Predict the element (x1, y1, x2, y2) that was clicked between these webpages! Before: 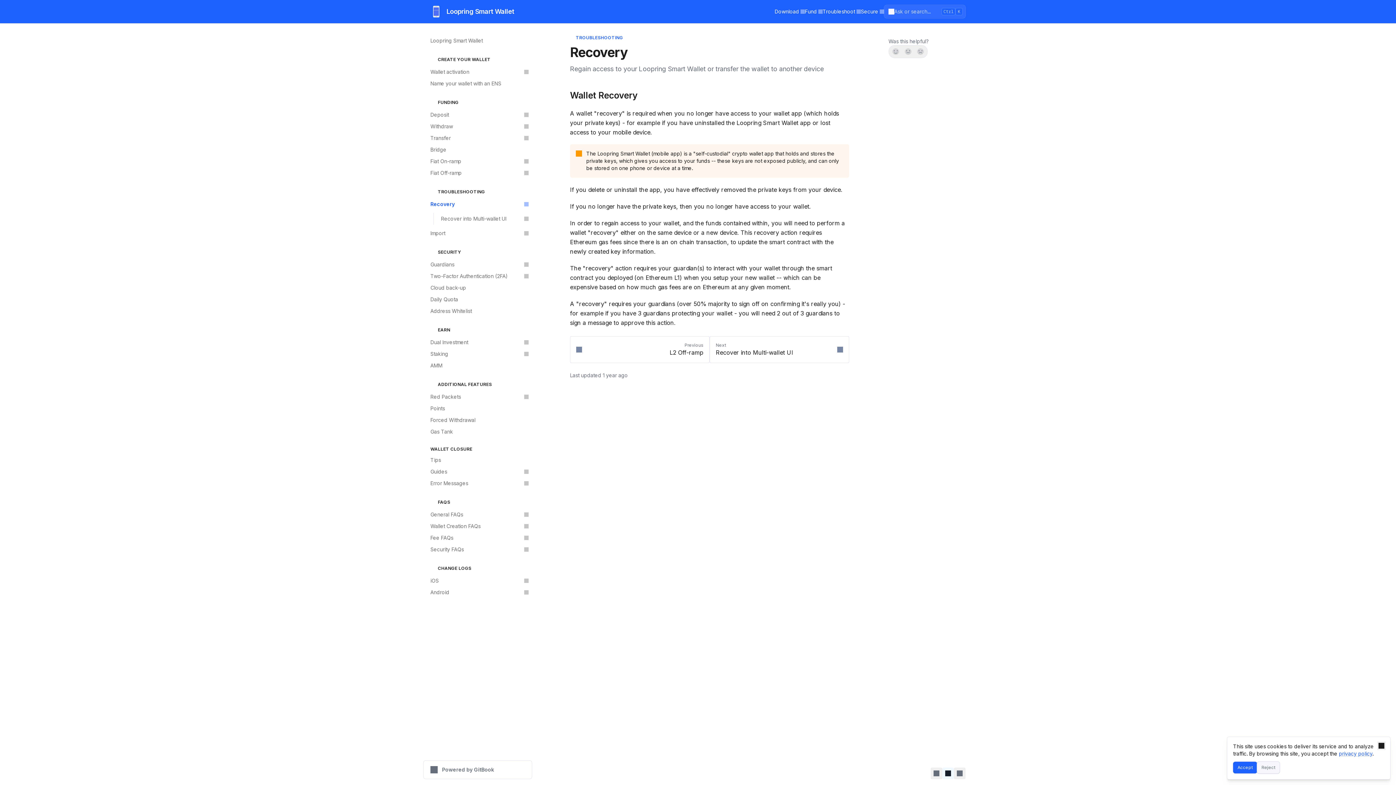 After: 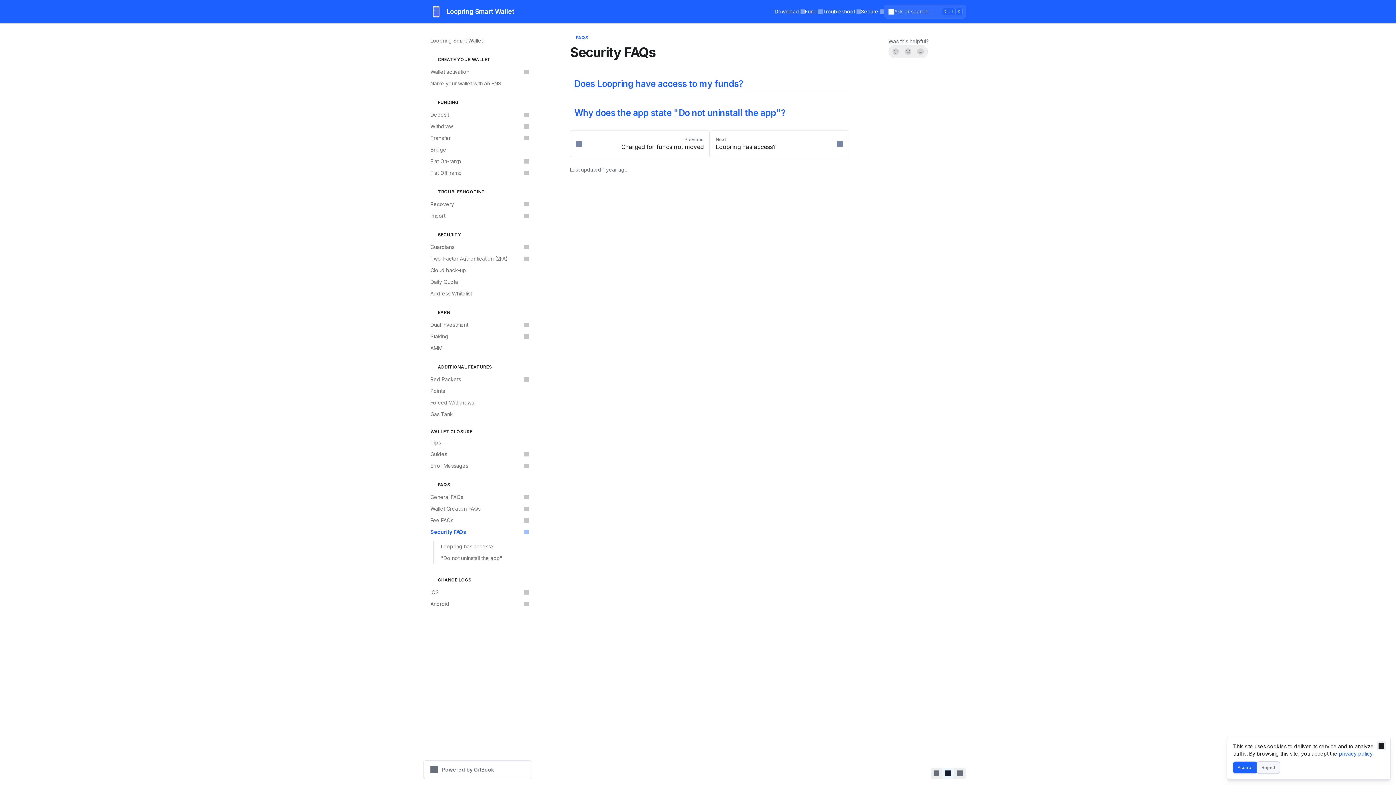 Action: label: Security FAQs bbox: (426, 544, 532, 555)